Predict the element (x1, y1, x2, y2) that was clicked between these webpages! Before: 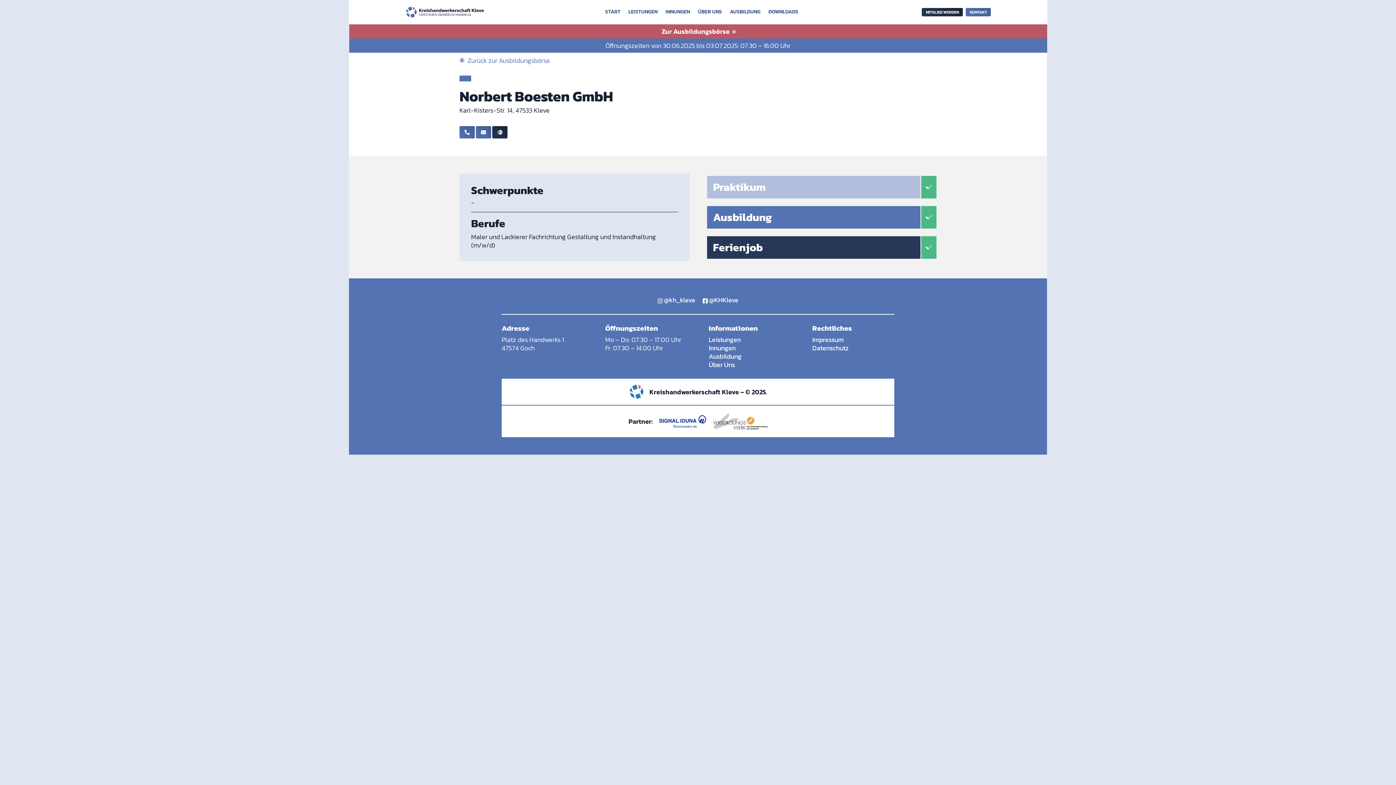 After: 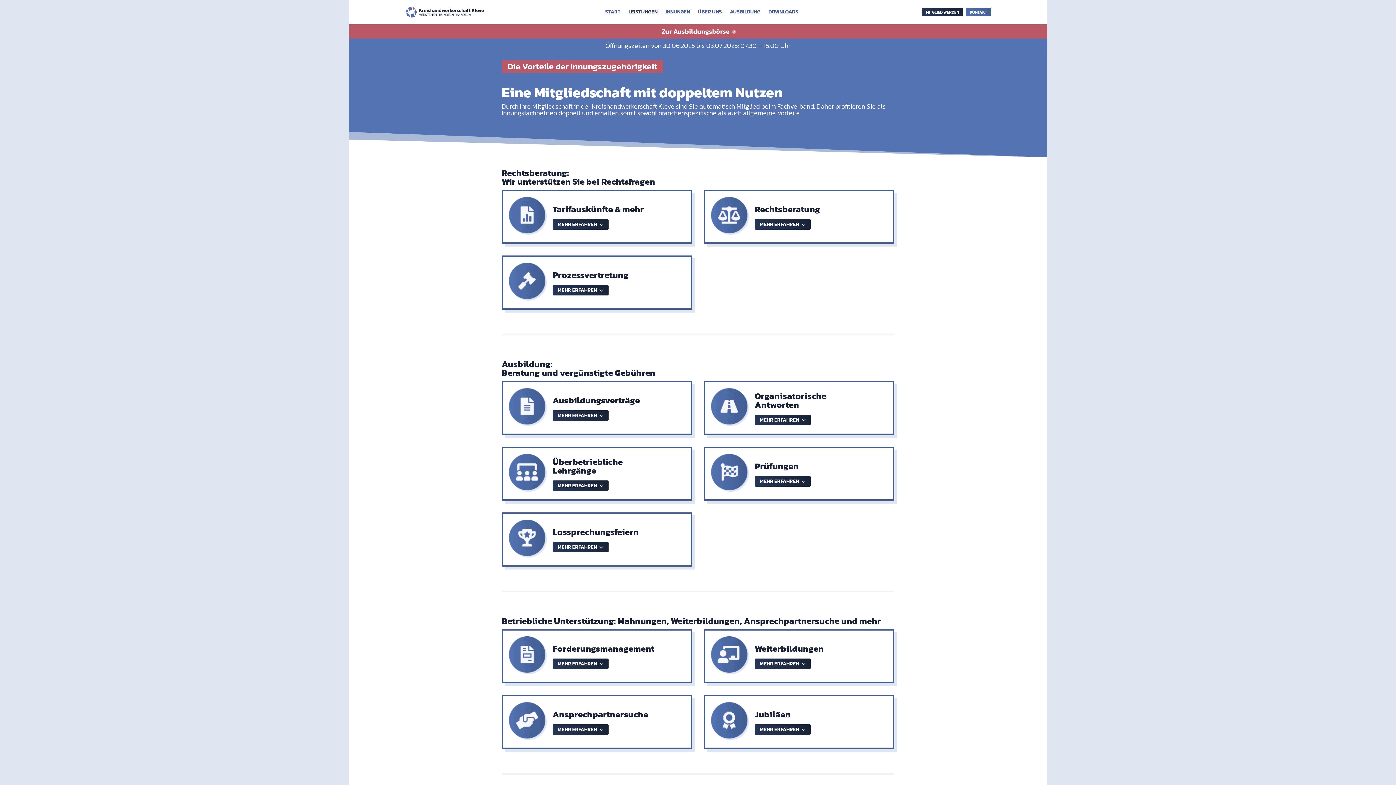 Action: label: Leistungen bbox: (708, 334, 740, 344)